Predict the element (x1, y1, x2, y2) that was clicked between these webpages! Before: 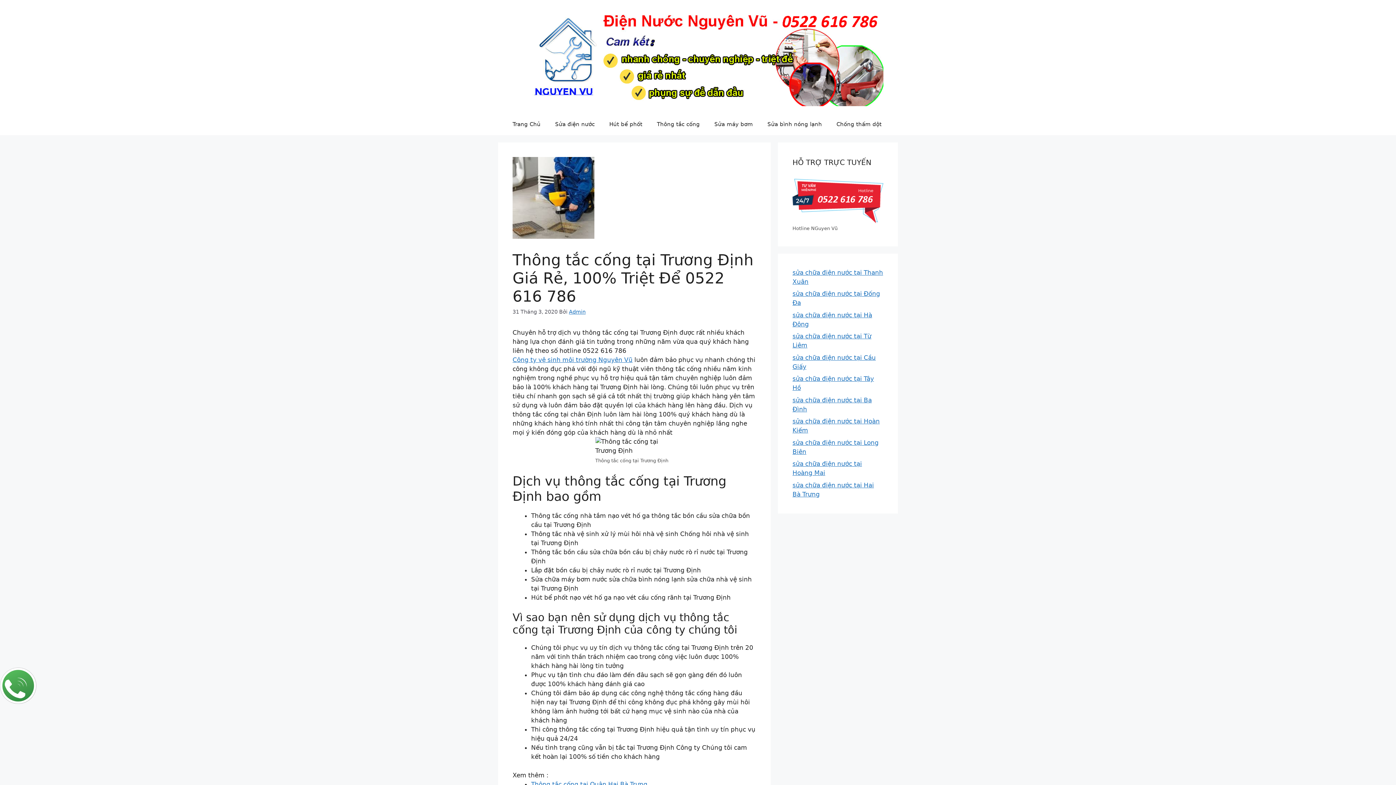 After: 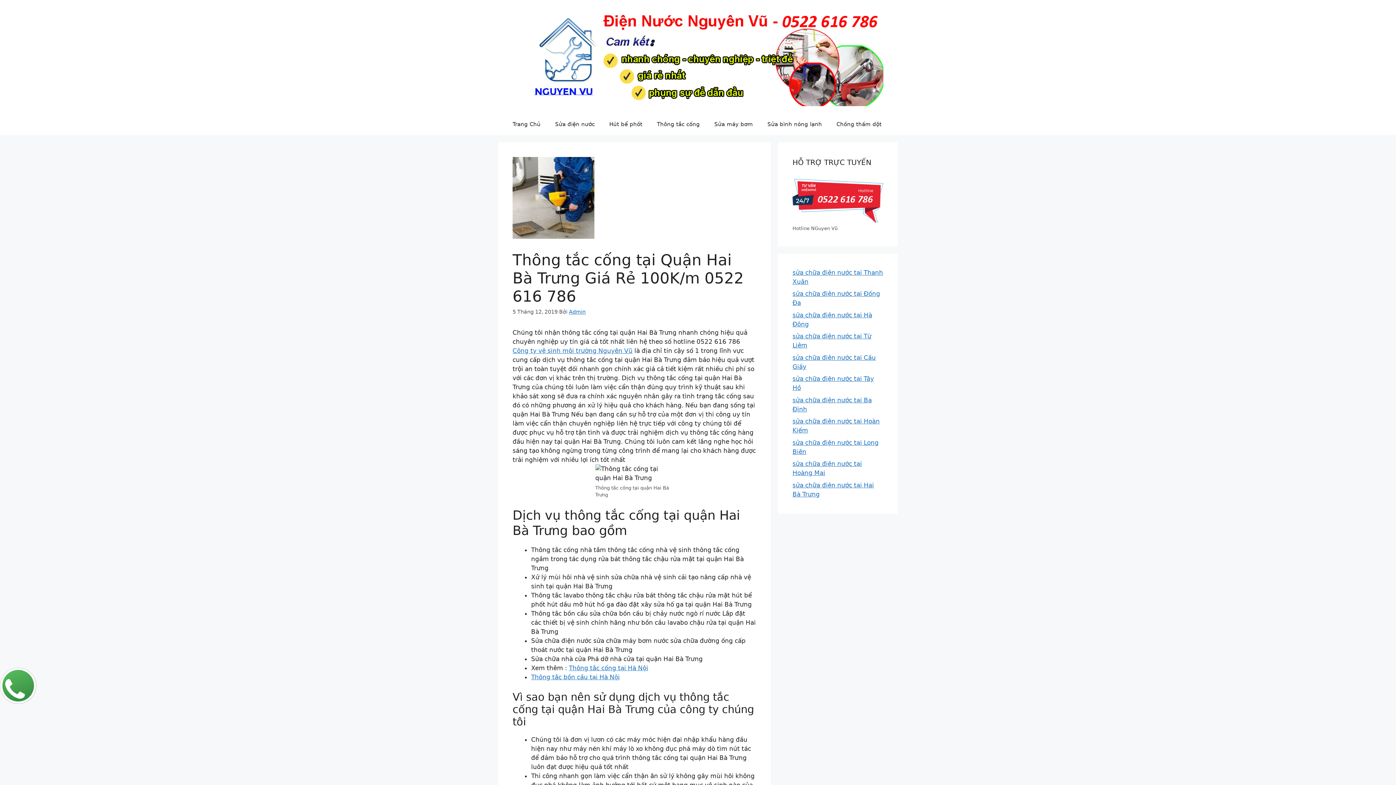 Action: label: Thông tắc cống tại Quận Hai Bà Trưng bbox: (531, 780, 647, 788)